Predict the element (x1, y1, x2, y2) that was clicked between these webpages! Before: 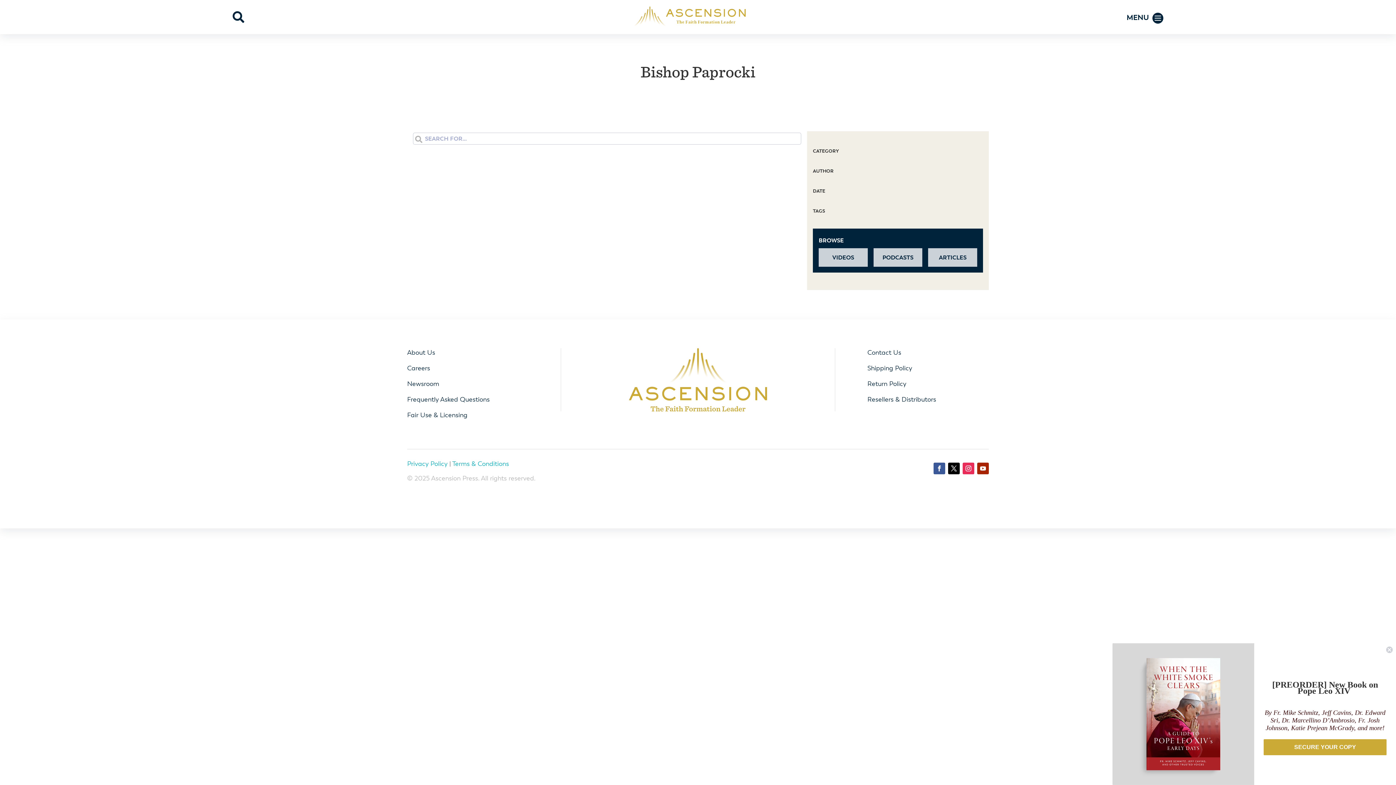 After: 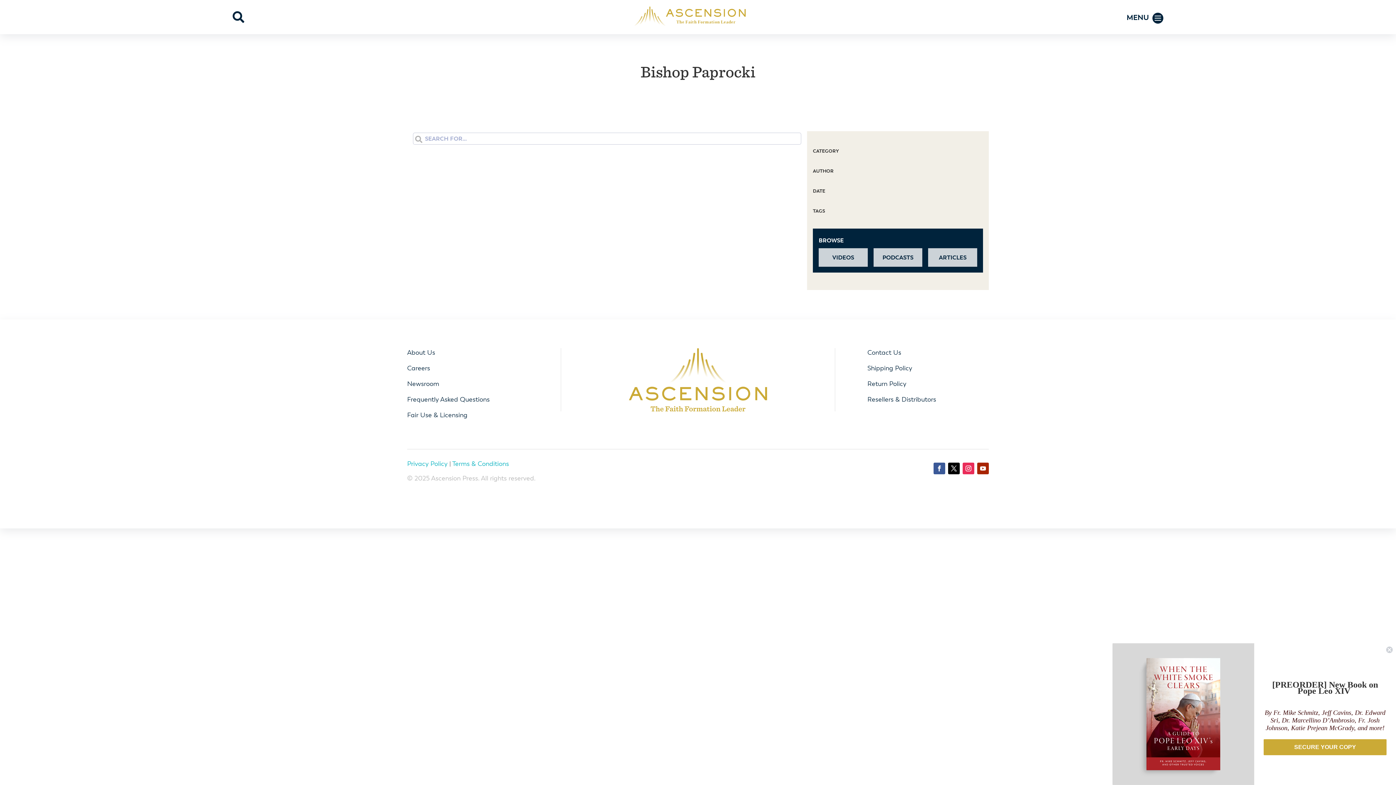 Action: label: SECURE YOUR COPY bbox: (1287, 739, 1410, 755)